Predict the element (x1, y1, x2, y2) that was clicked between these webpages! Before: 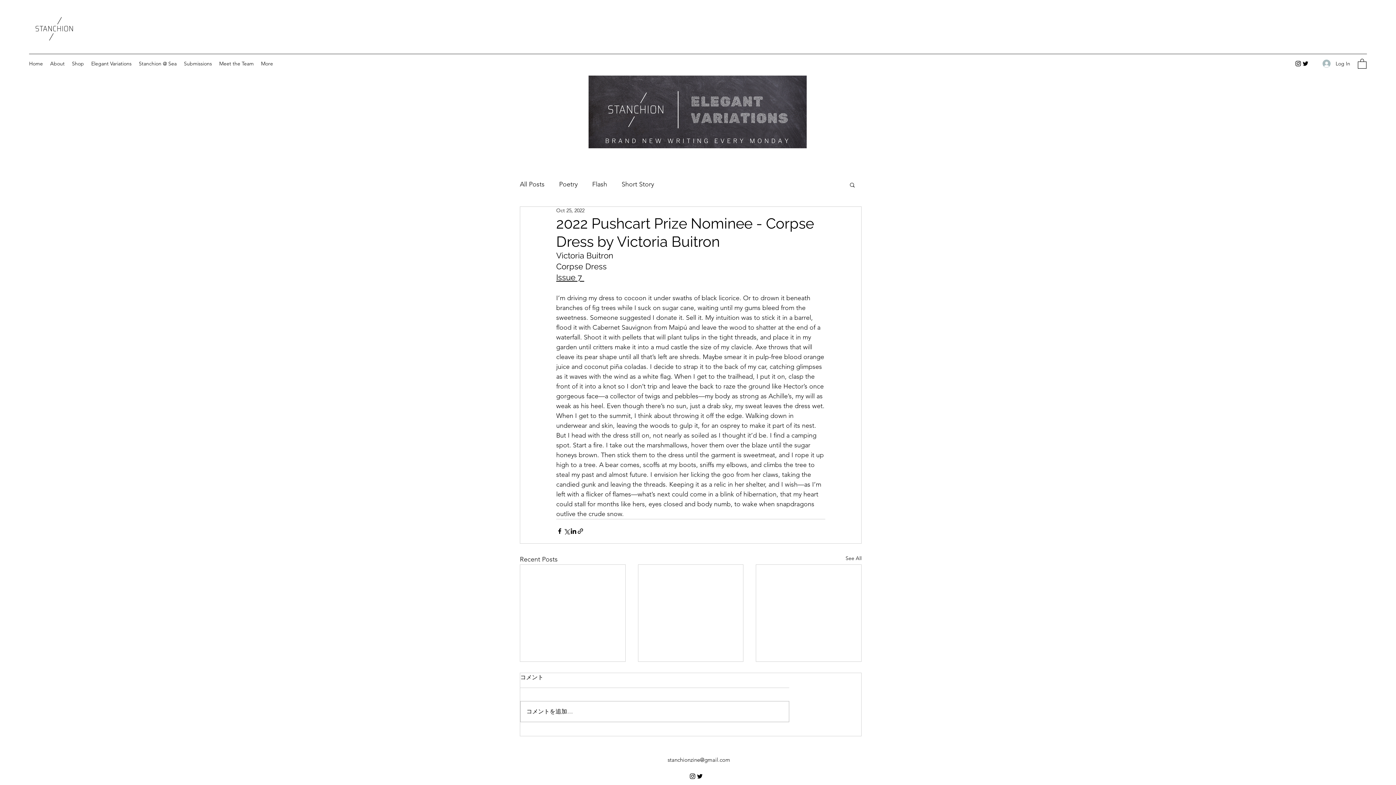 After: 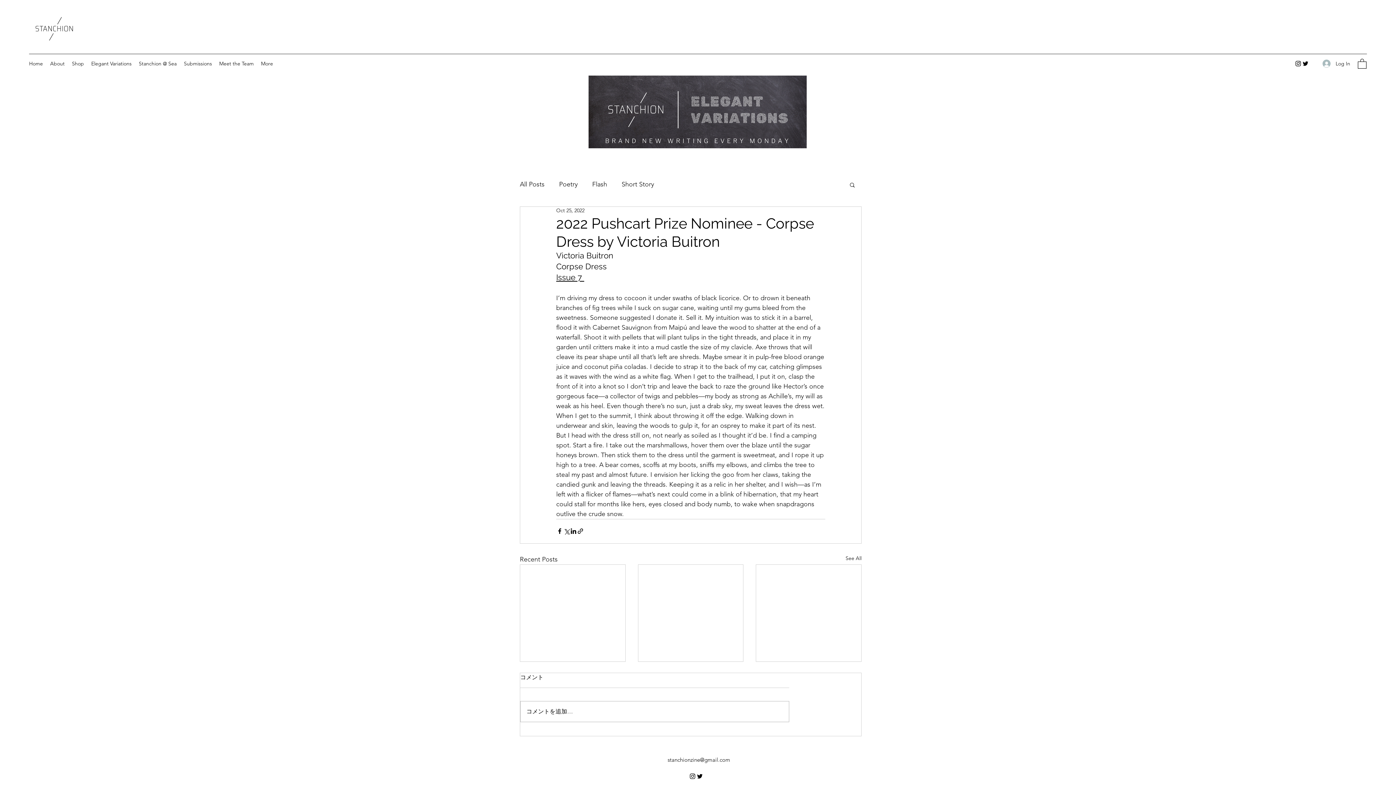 Action: label: Twitter bbox: (696, 773, 703, 780)